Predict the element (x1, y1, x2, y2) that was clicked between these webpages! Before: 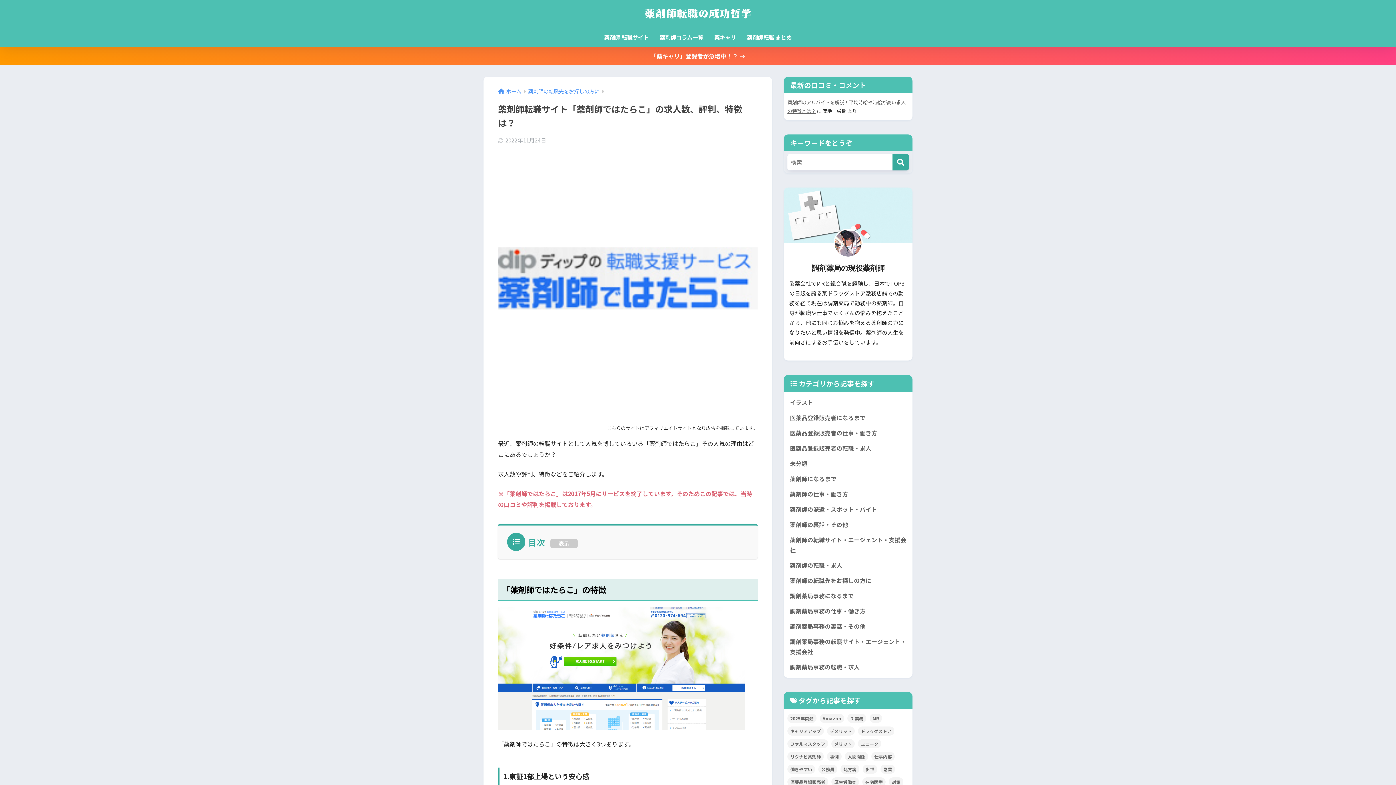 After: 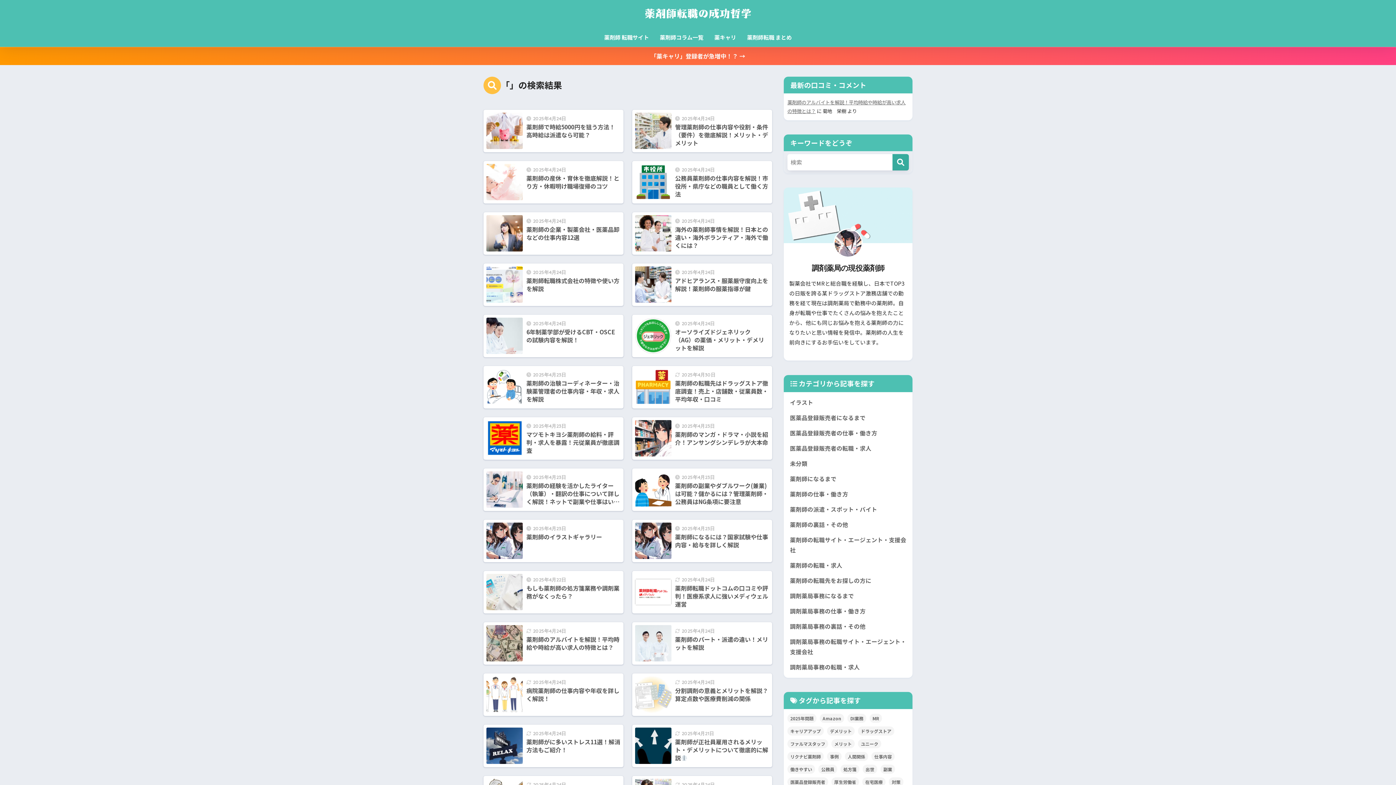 Action: bbox: (892, 154, 909, 170) label: 検索